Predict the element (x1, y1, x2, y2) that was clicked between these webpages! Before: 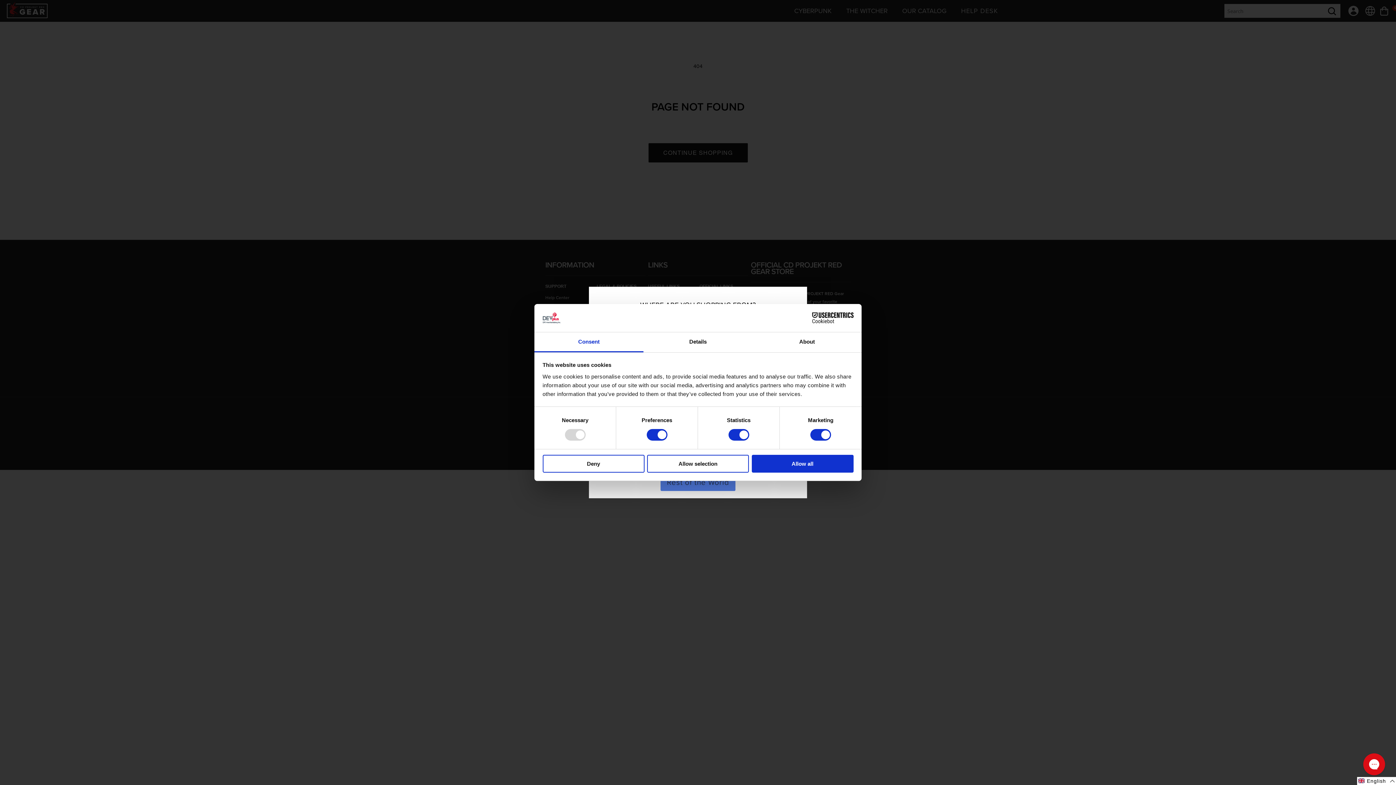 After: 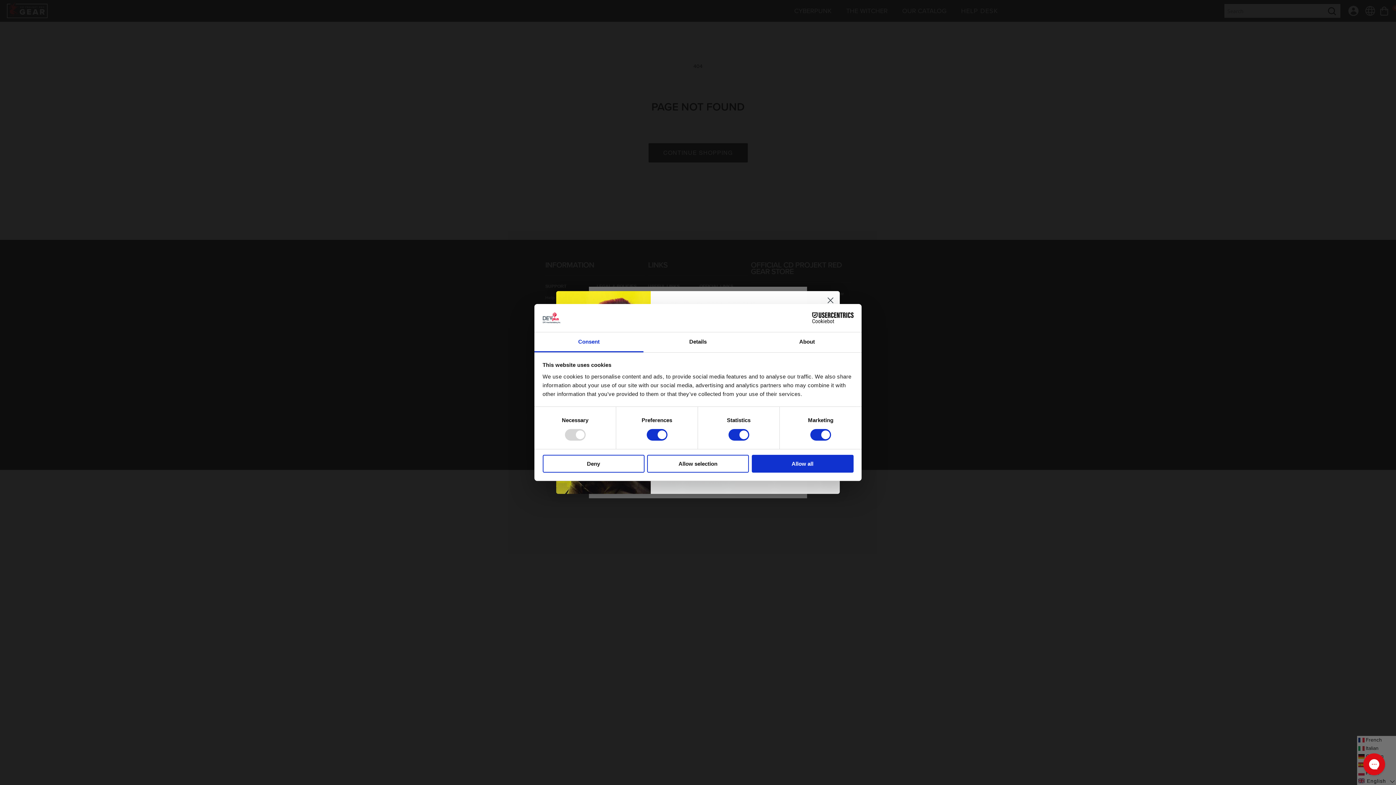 Action: bbox: (1357, 777, 1396, 785) label: English 